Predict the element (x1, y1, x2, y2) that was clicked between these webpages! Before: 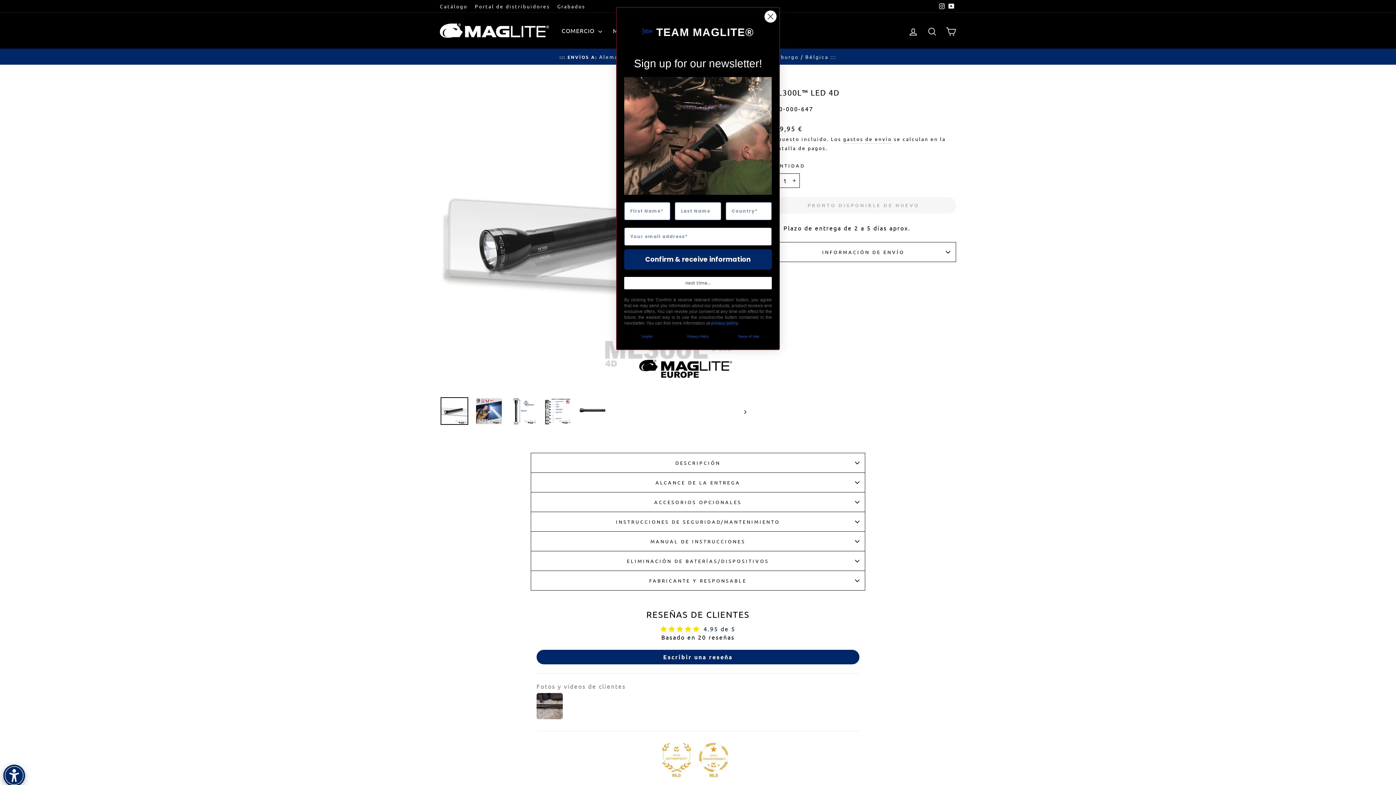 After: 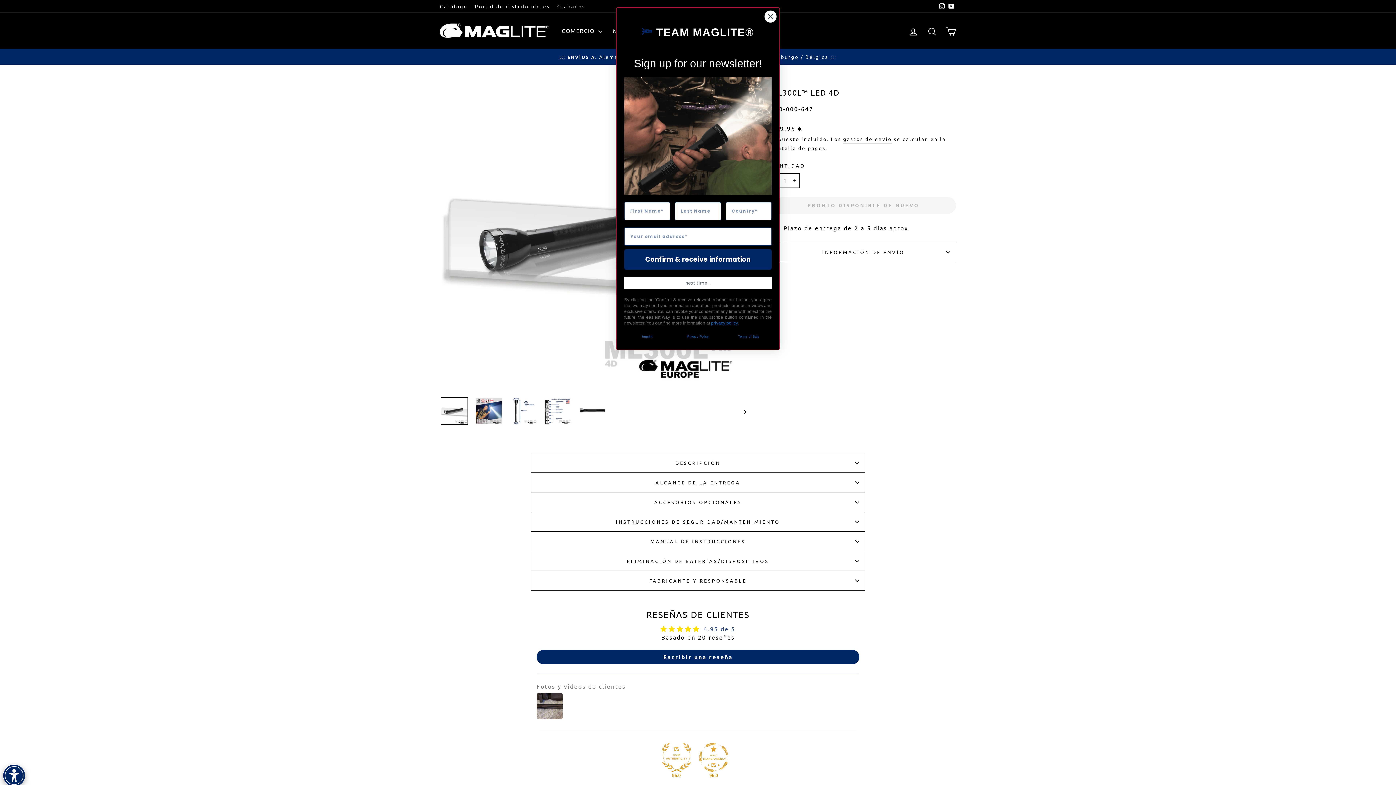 Action: bbox: (703, 625, 735, 632) label: 4.95 de 5